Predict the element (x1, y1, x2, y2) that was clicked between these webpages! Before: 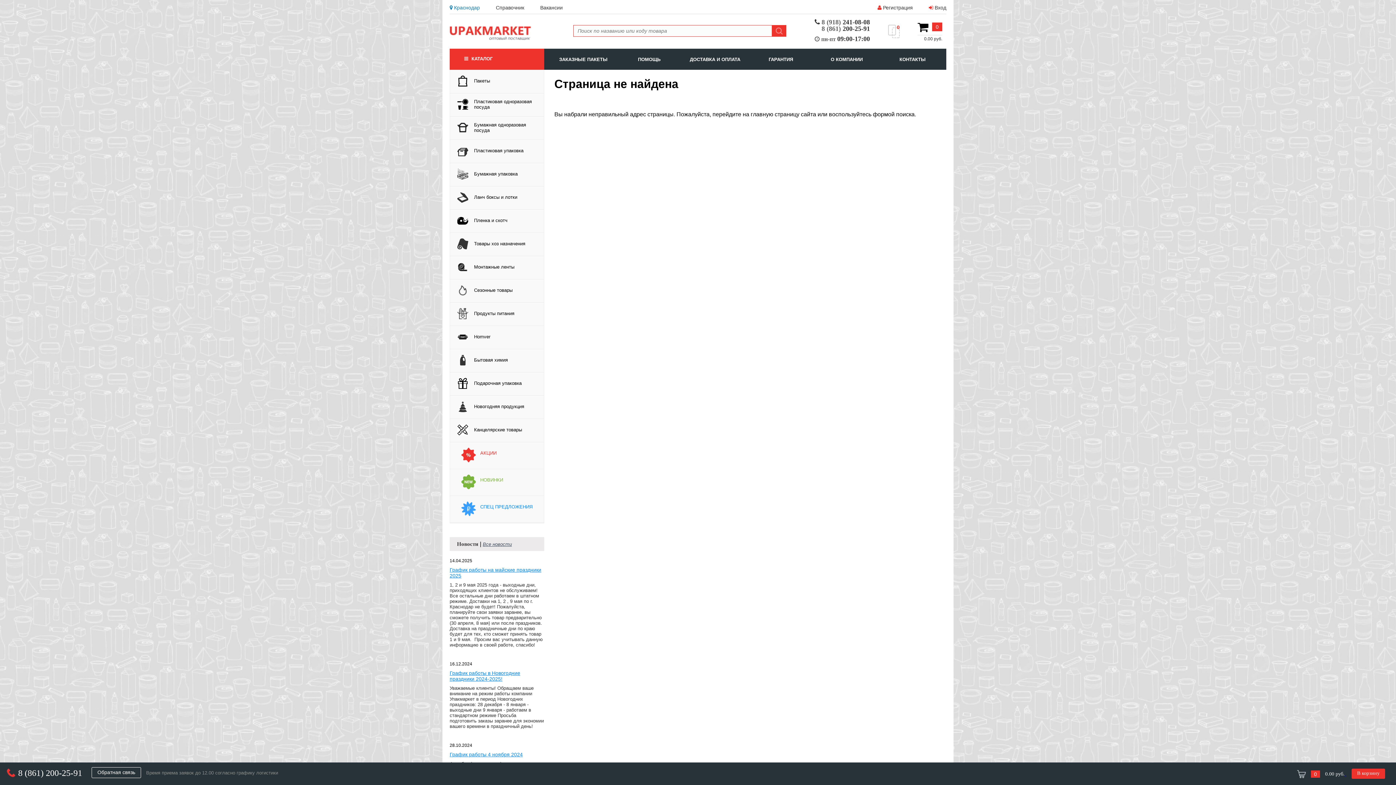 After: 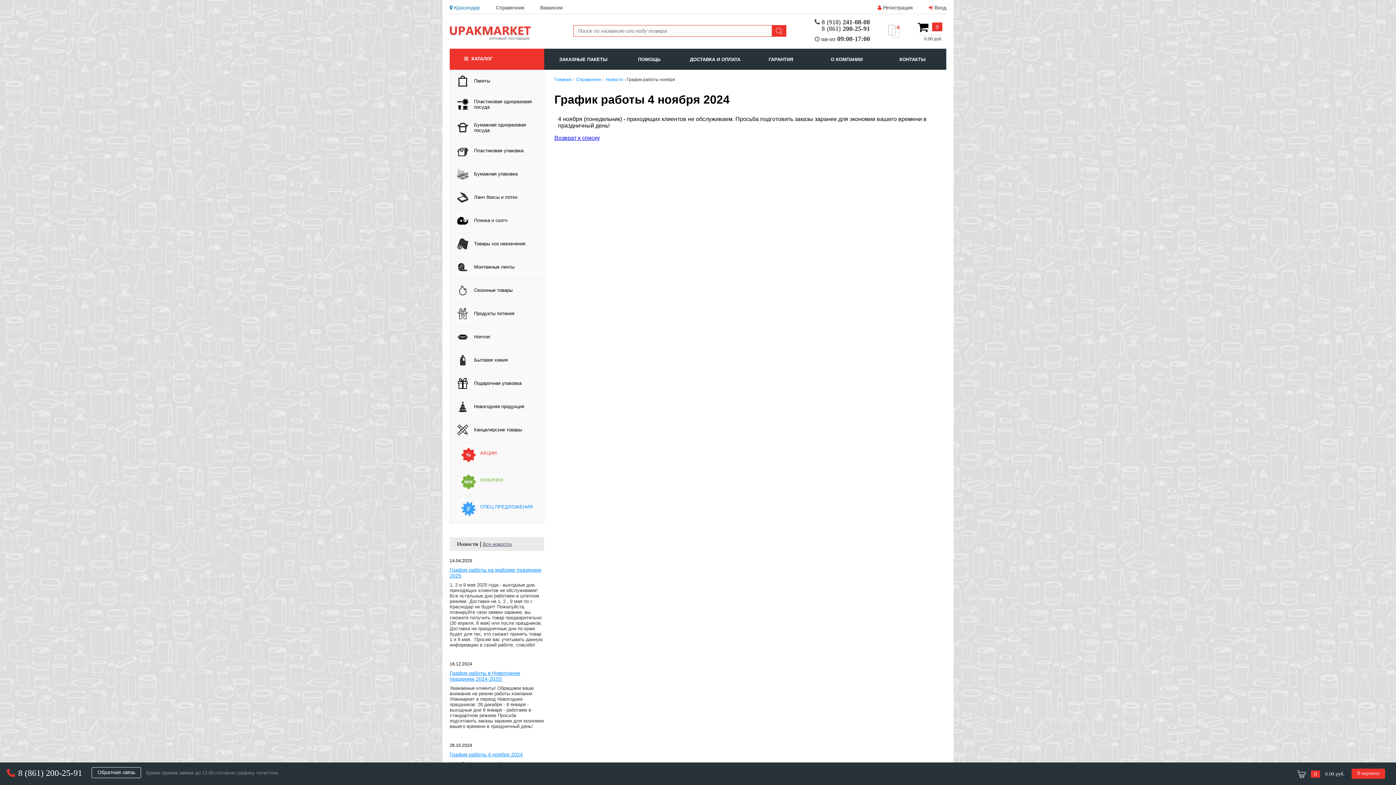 Action: label: График работы 4 ноября 2024 bbox: (449, 752, 544, 757)